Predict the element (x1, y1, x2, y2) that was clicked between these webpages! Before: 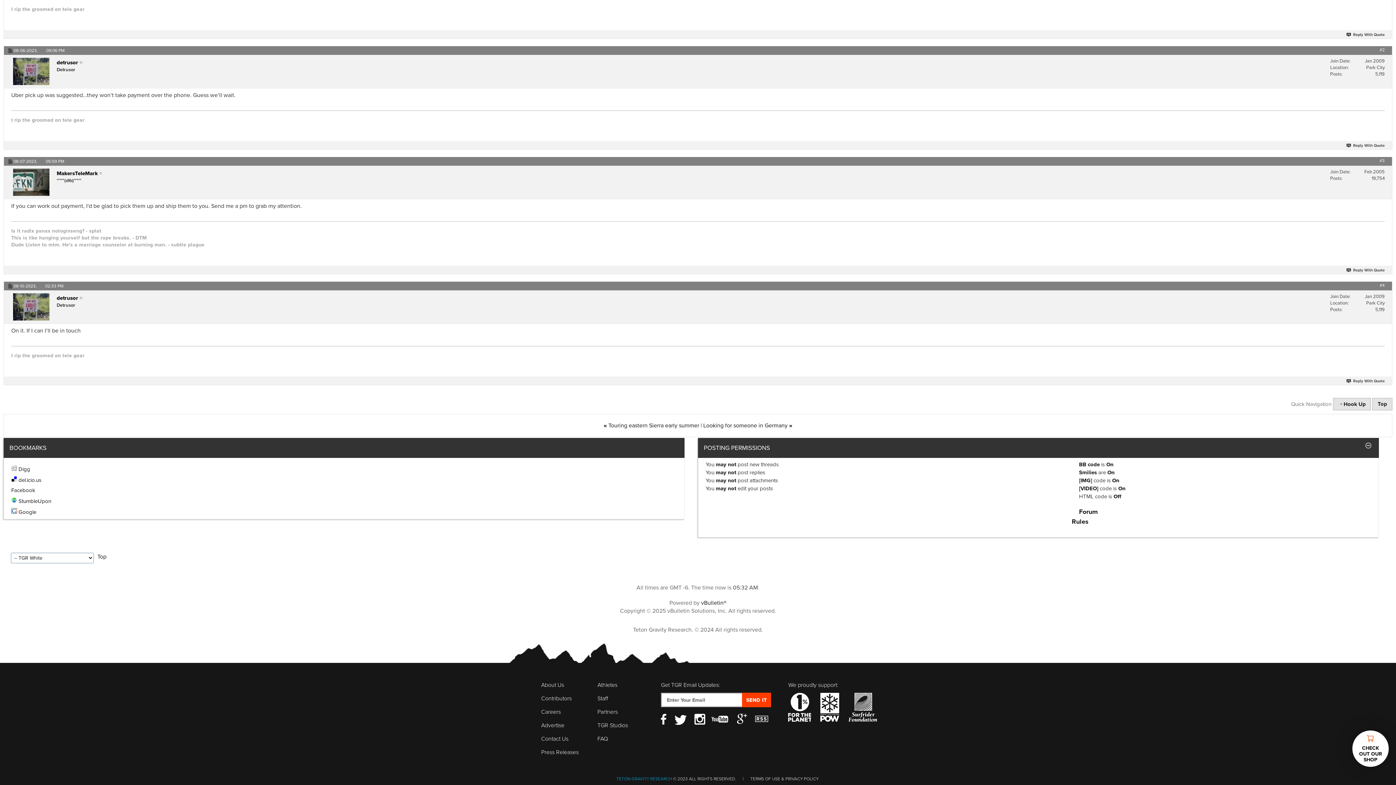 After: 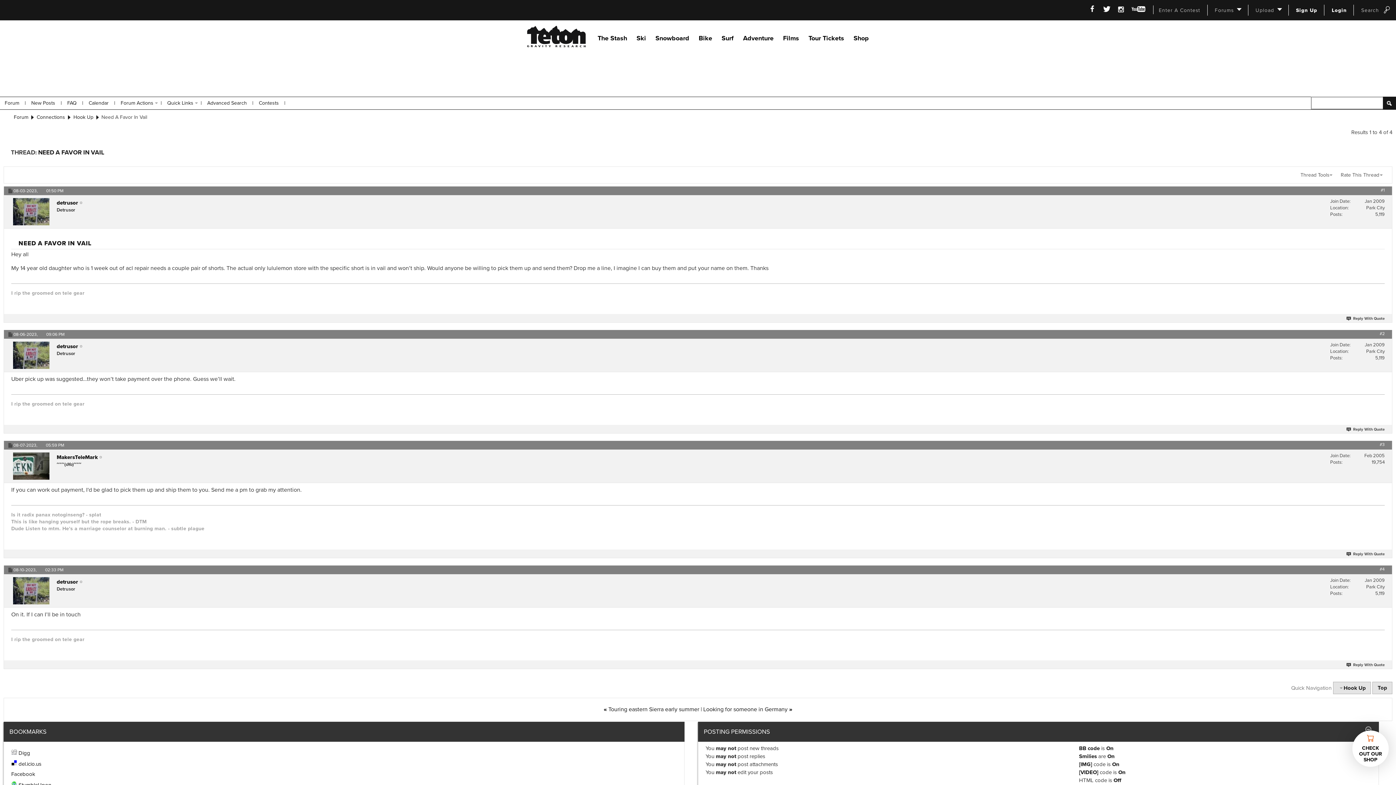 Action: bbox: (1372, 398, 1392, 410) label: Top